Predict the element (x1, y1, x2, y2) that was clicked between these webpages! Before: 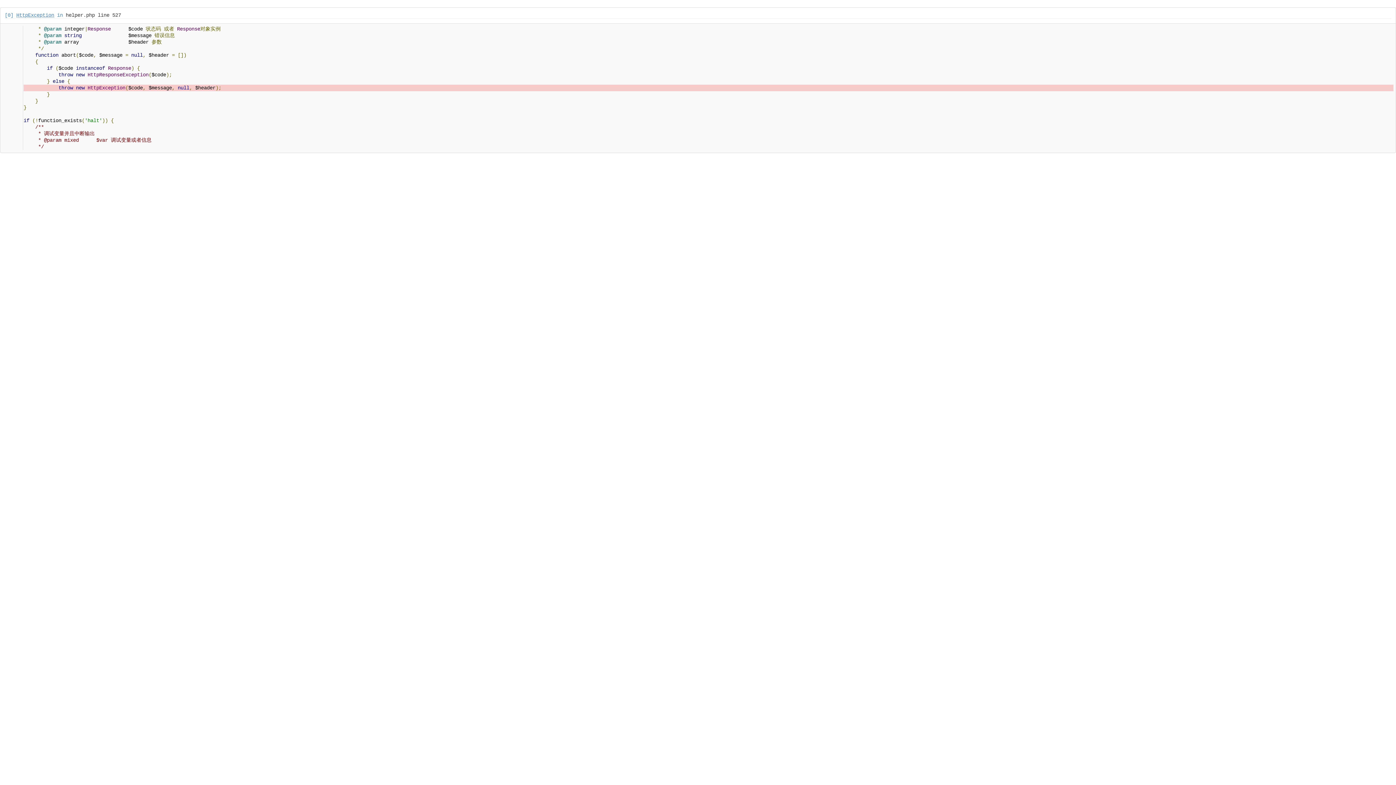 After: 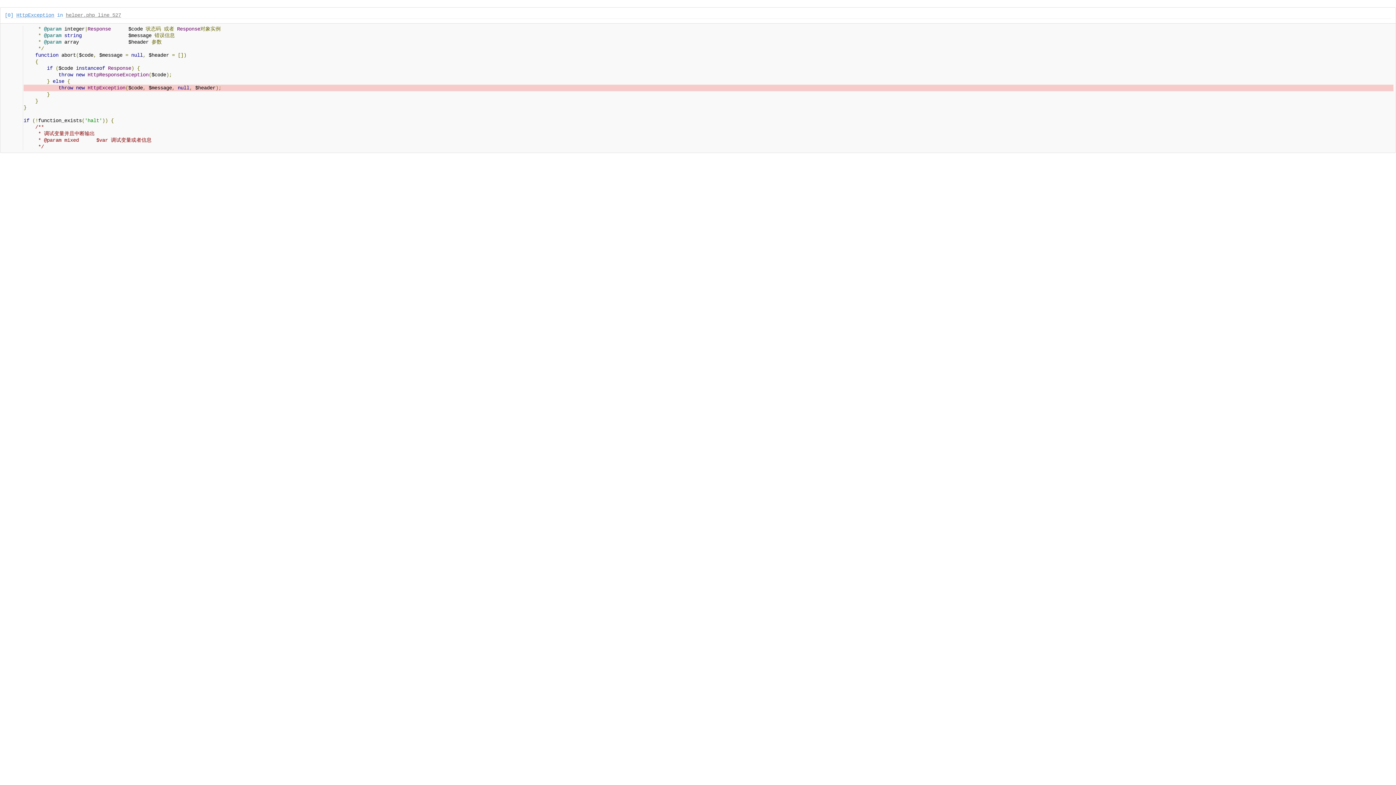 Action: label: helper.php line 527 bbox: (65, 12, 121, 18)